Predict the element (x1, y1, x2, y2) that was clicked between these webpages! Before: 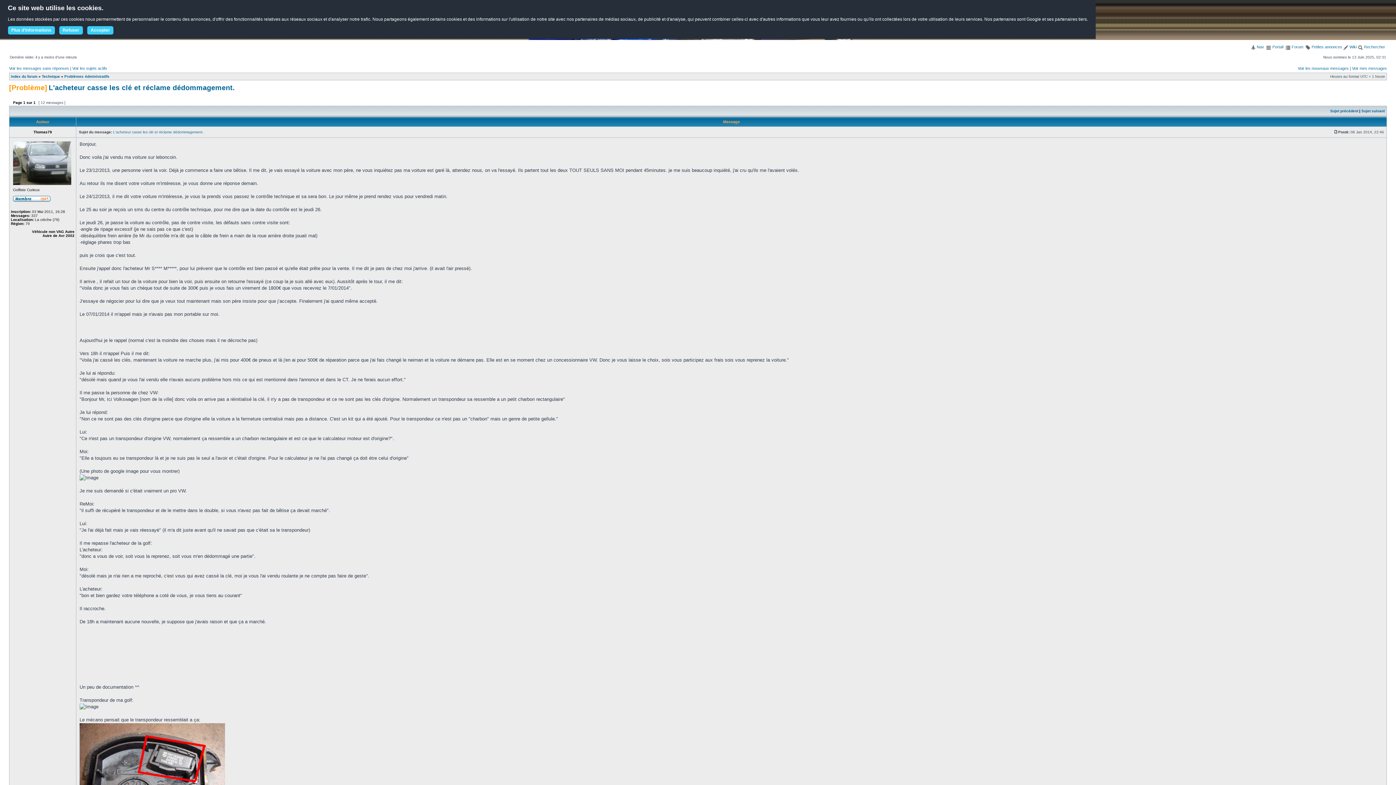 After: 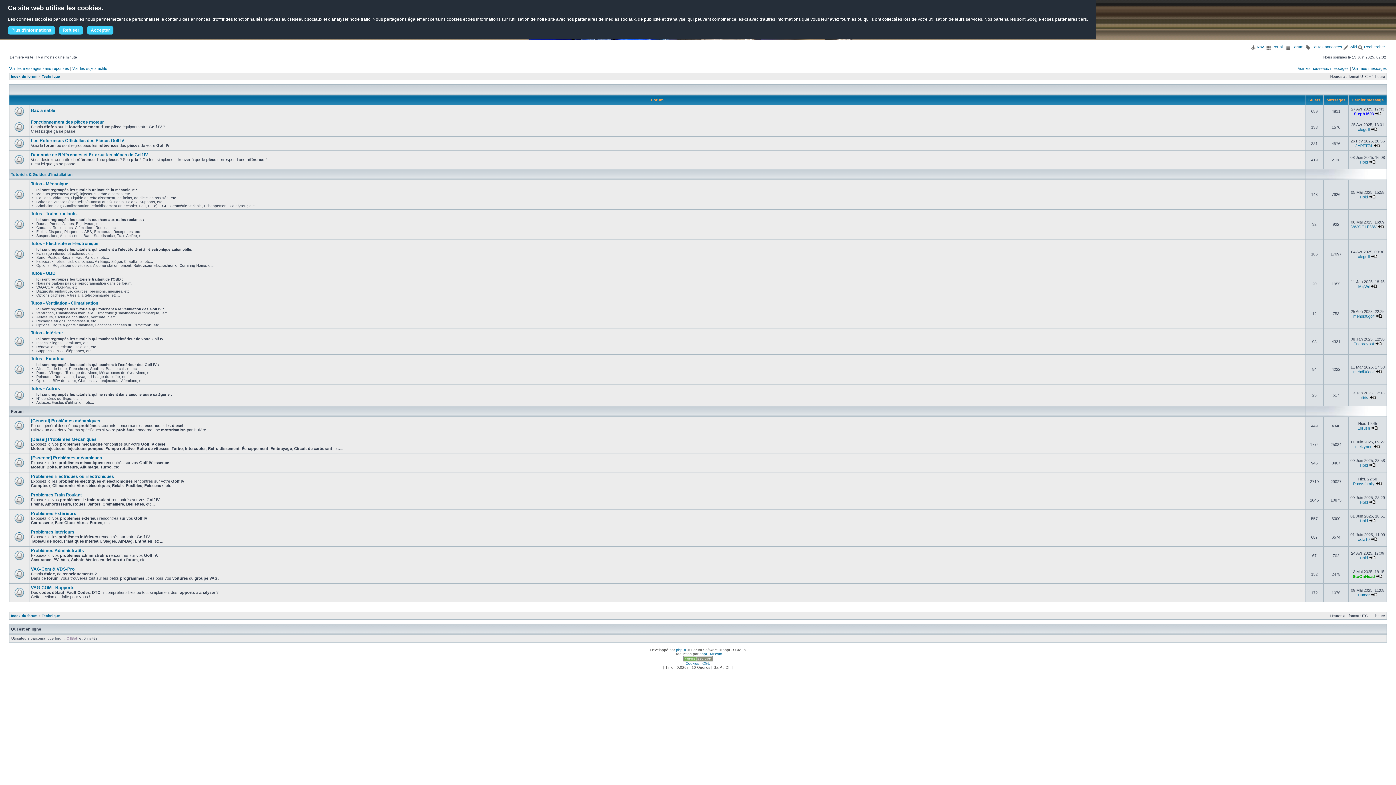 Action: label: Technique bbox: (41, 74, 60, 78)